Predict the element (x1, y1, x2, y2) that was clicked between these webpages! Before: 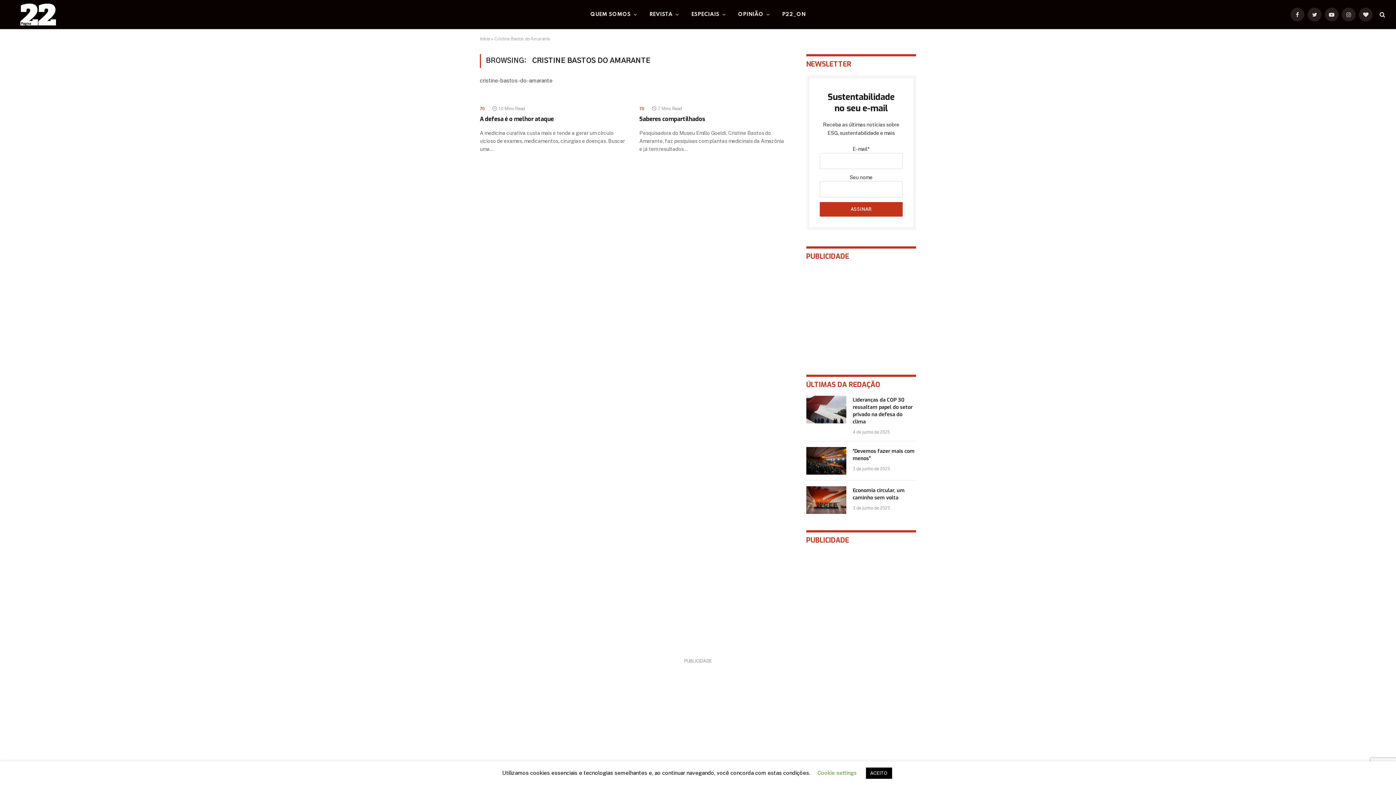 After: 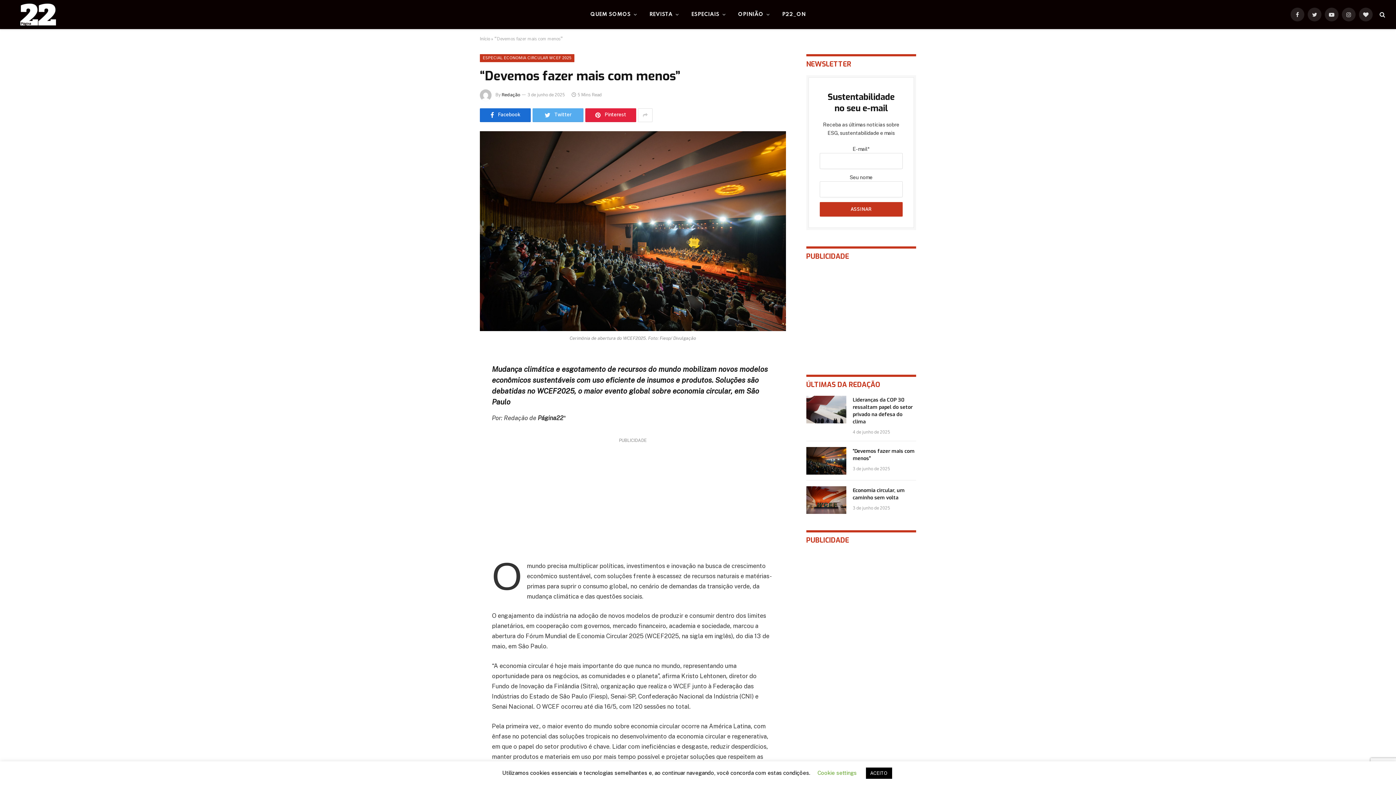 Action: bbox: (806, 447, 846, 474)